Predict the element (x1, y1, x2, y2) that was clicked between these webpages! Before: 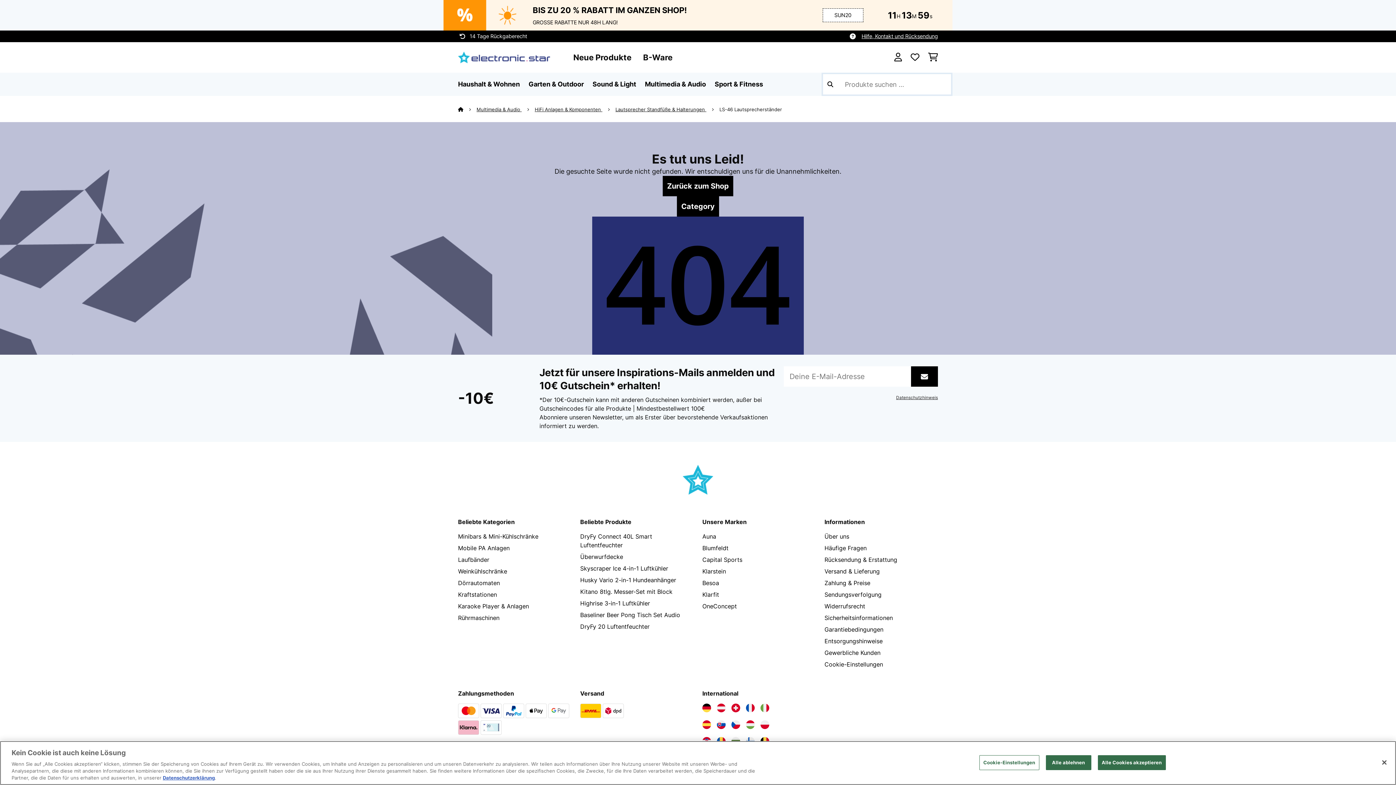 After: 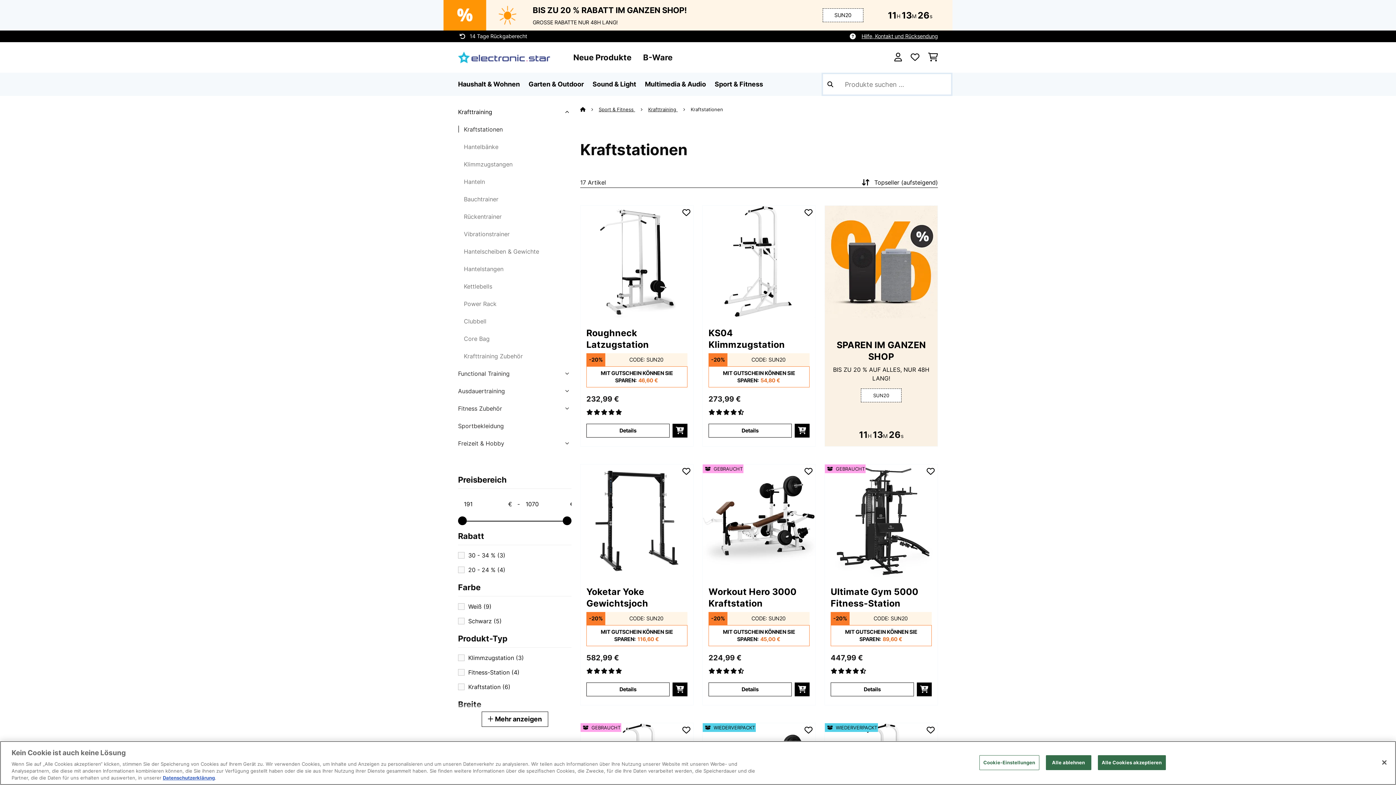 Action: bbox: (458, 591, 497, 598) label: Kraftstationen